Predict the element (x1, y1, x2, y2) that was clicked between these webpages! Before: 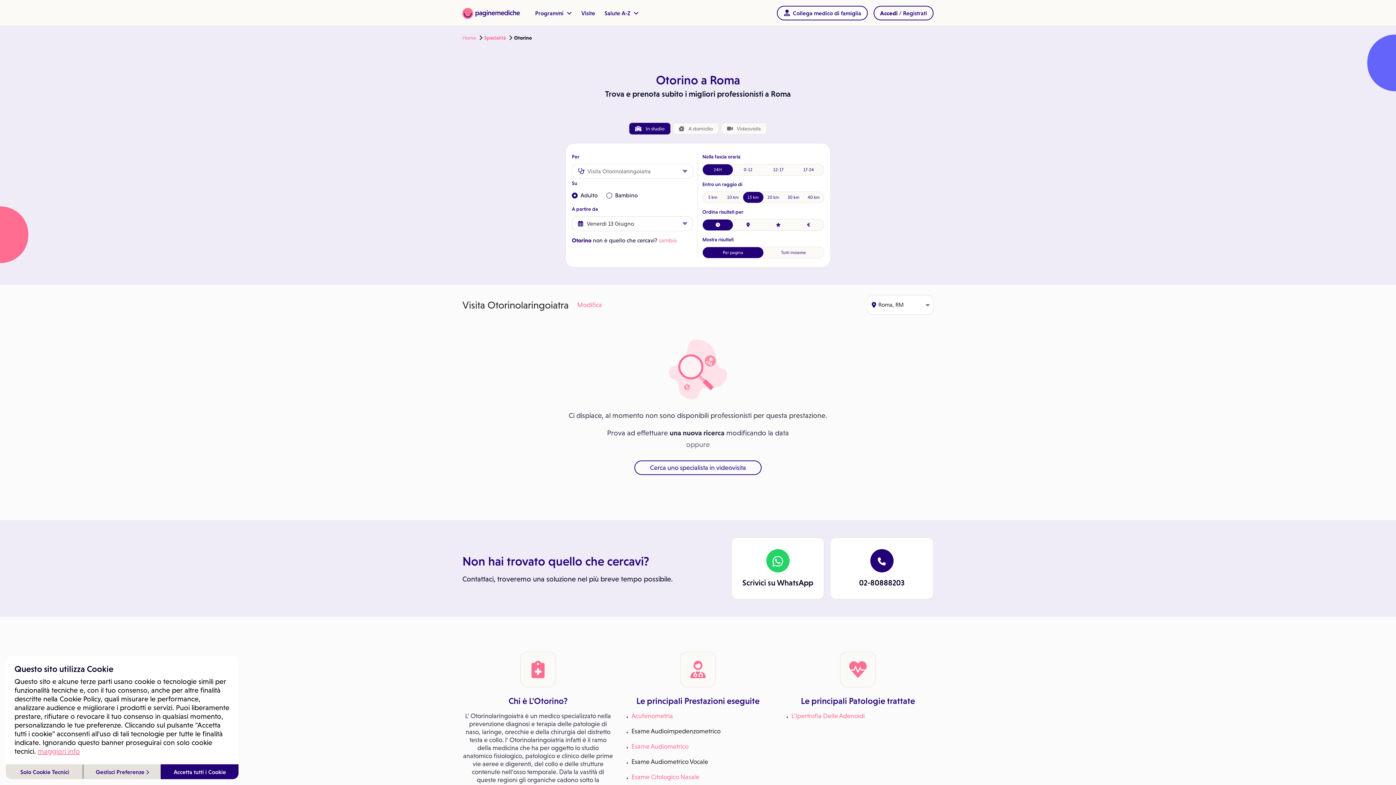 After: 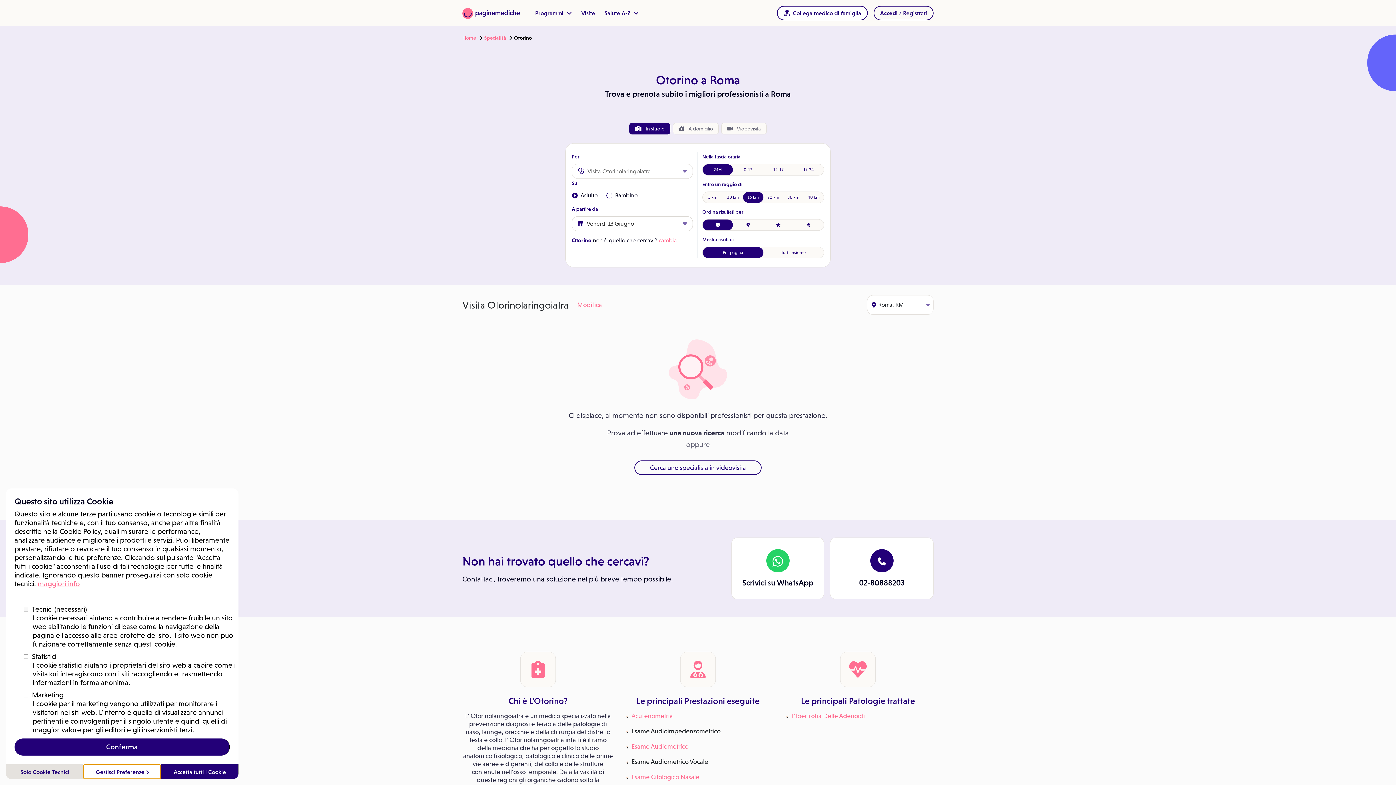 Action: label: allow cookies bbox: (83, 764, 160, 779)